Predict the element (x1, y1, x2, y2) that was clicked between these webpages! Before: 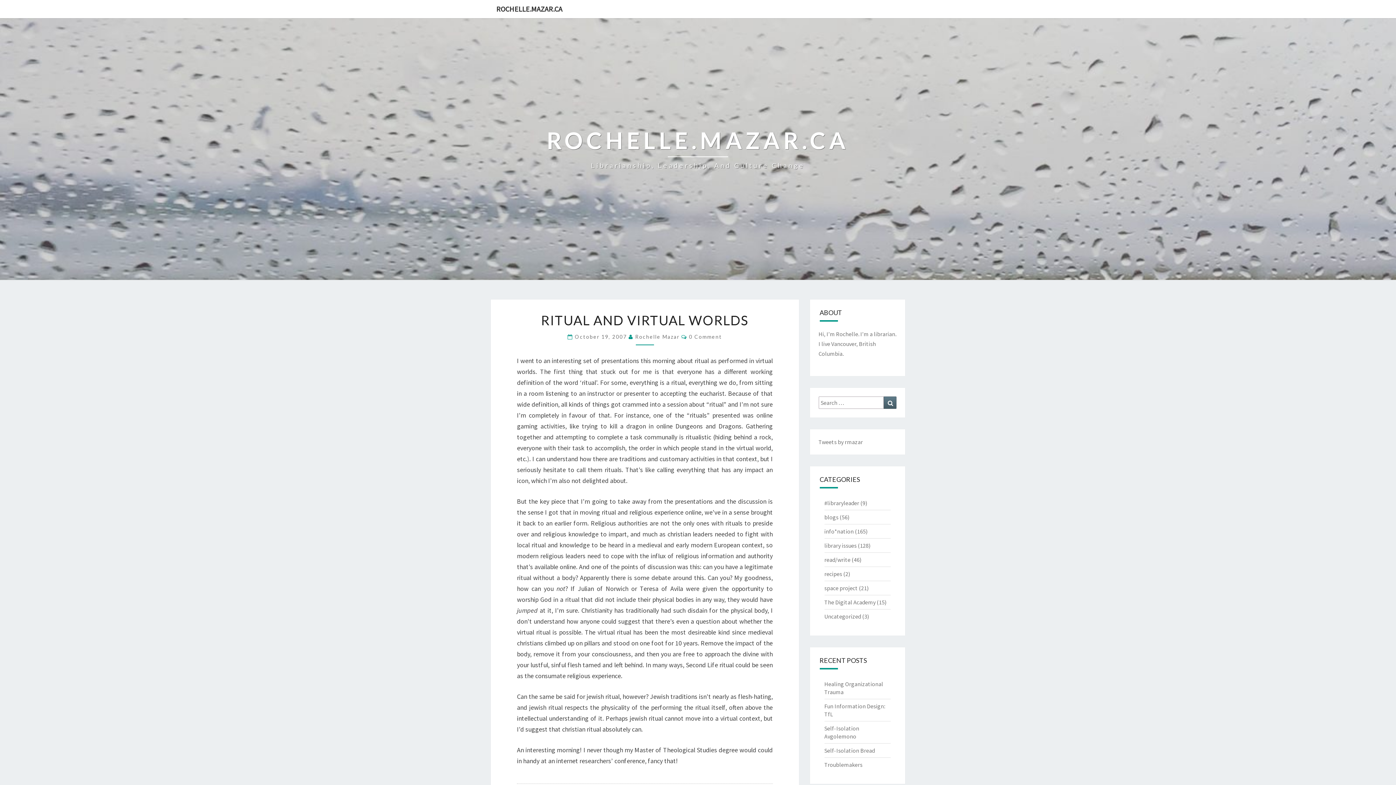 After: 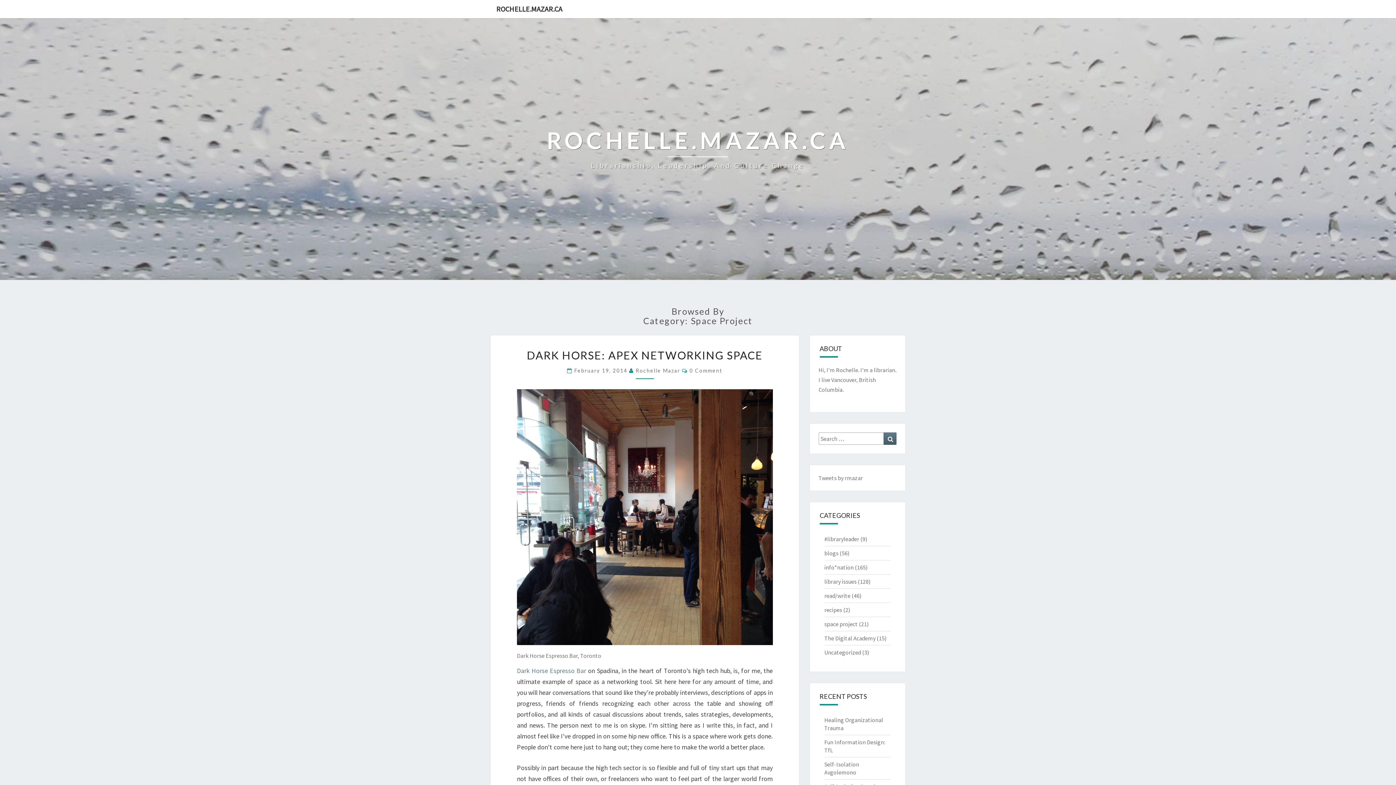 Action: label: space project bbox: (824, 584, 858, 592)